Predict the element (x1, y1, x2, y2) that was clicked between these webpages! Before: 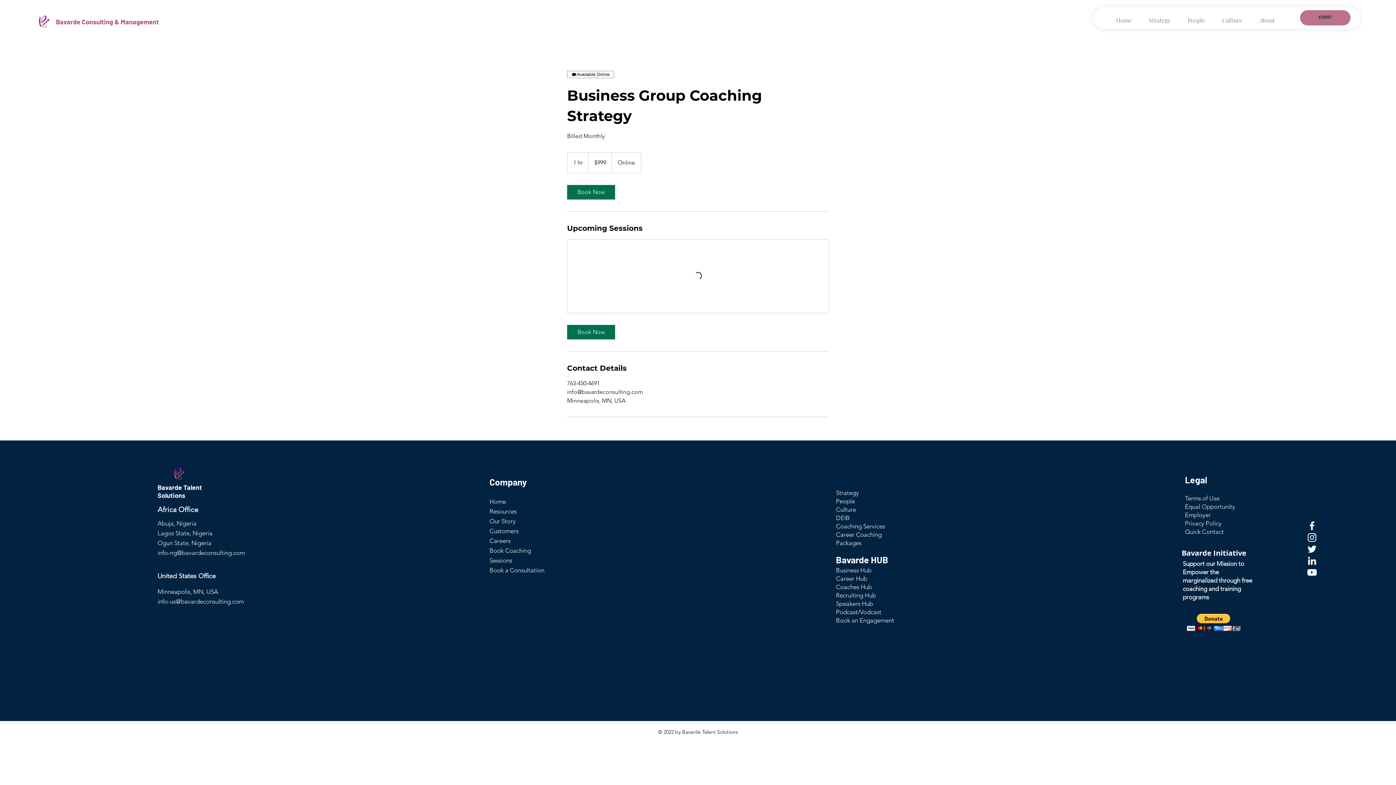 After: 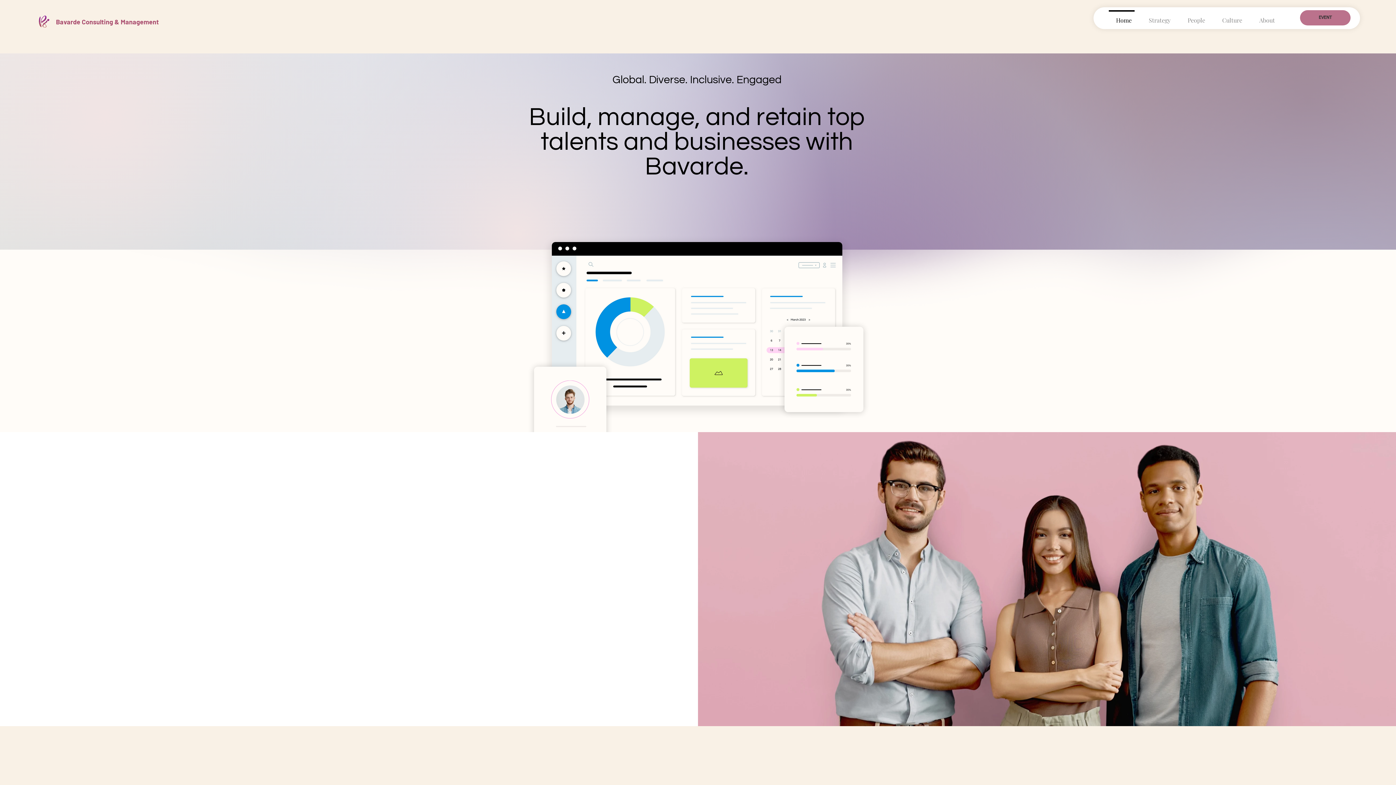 Action: label: &  bbox: (114, 17, 120, 25)